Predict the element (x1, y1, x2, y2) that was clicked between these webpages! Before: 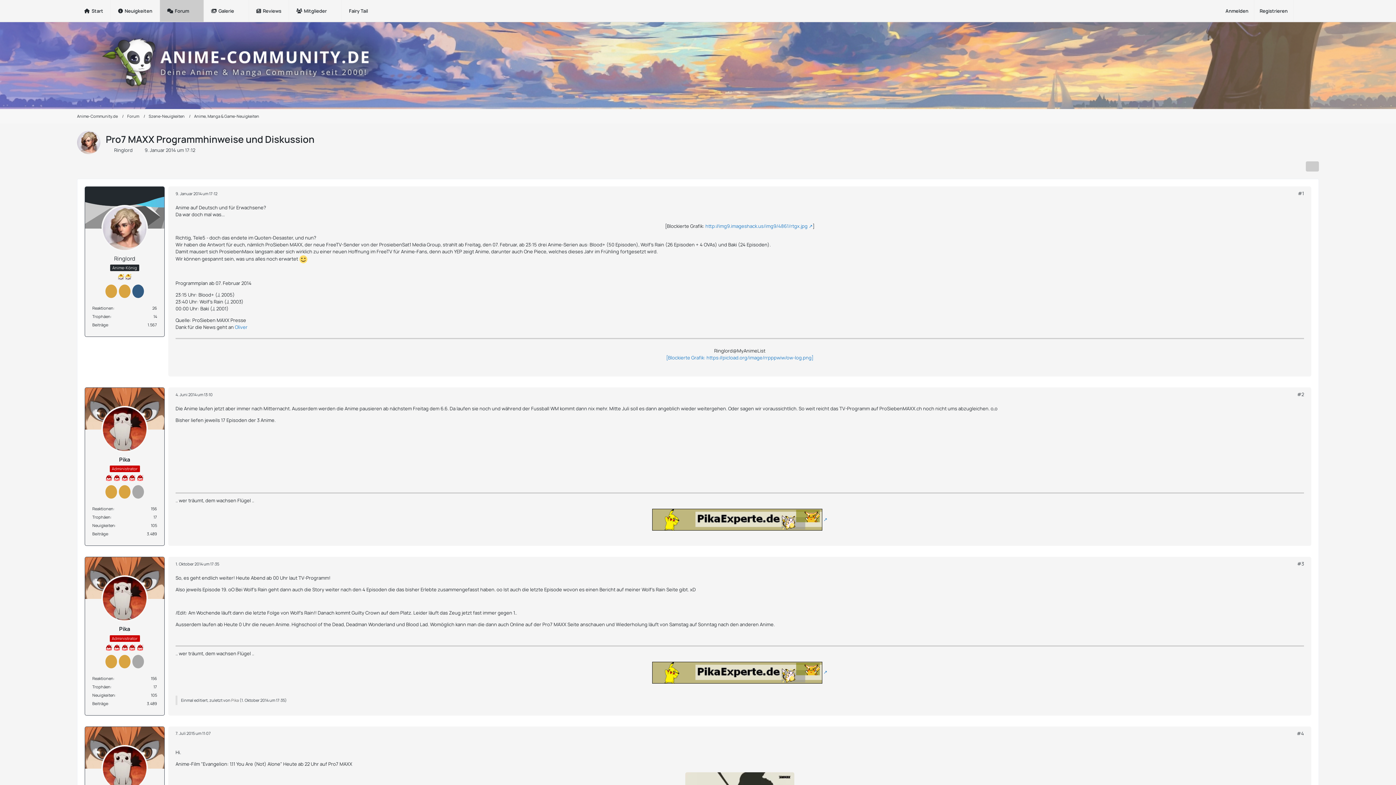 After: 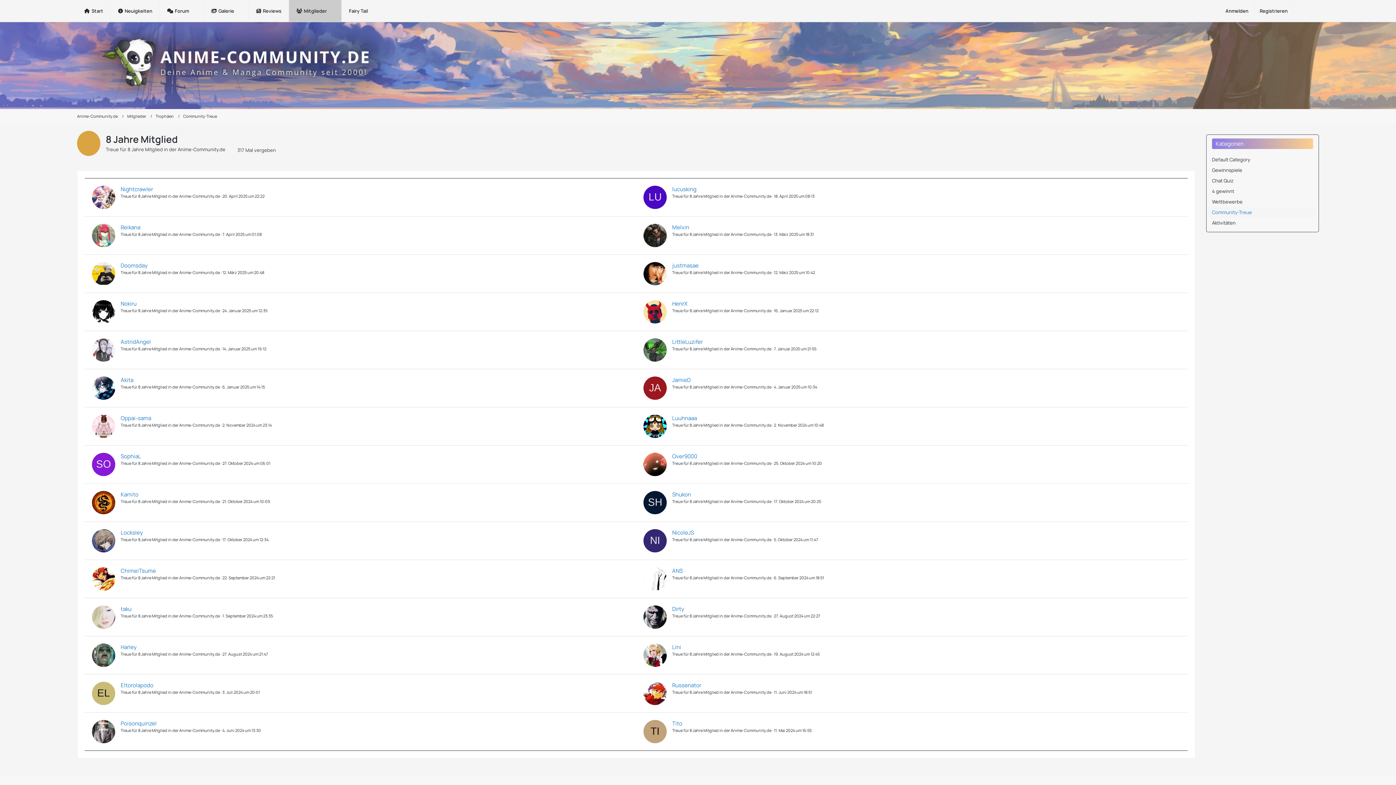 Action: bbox: (105, 661, 117, 668)